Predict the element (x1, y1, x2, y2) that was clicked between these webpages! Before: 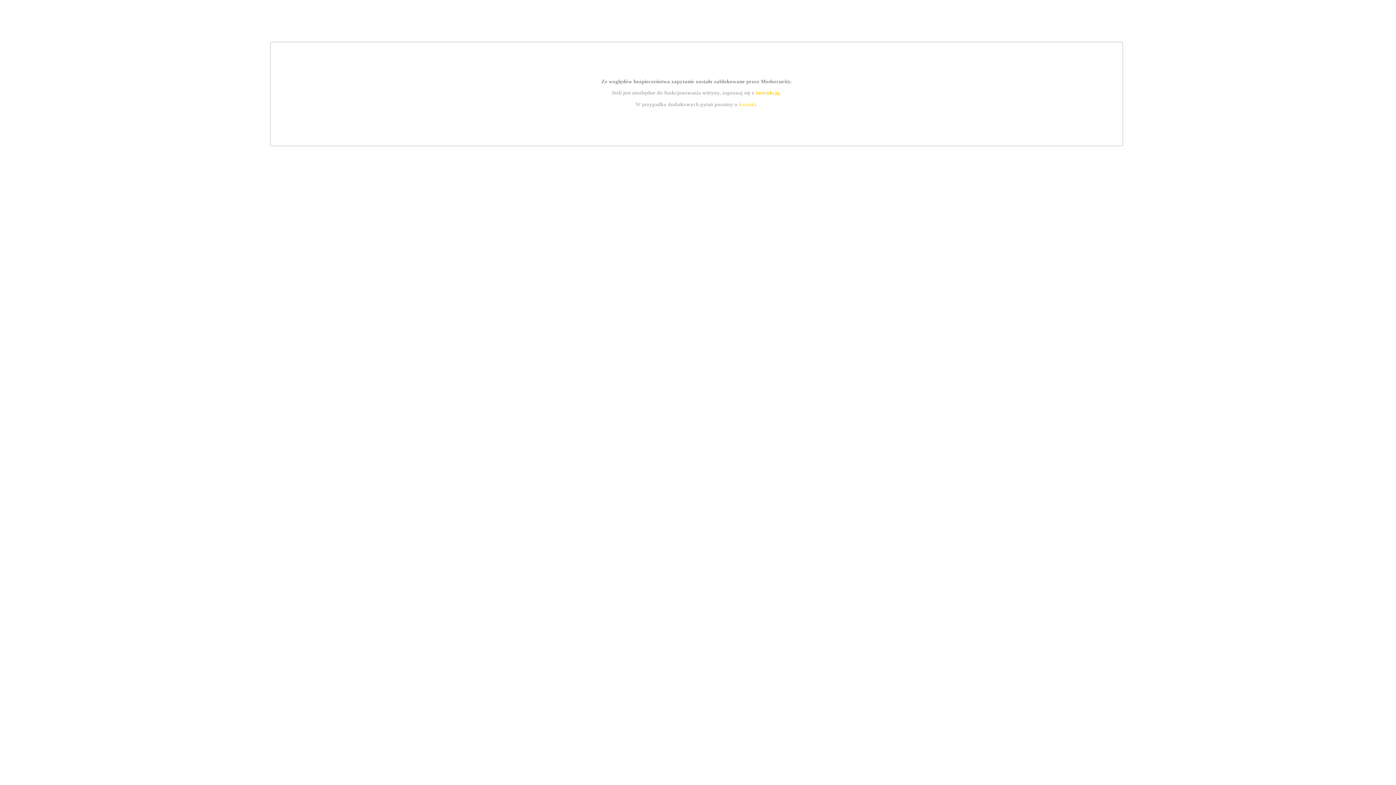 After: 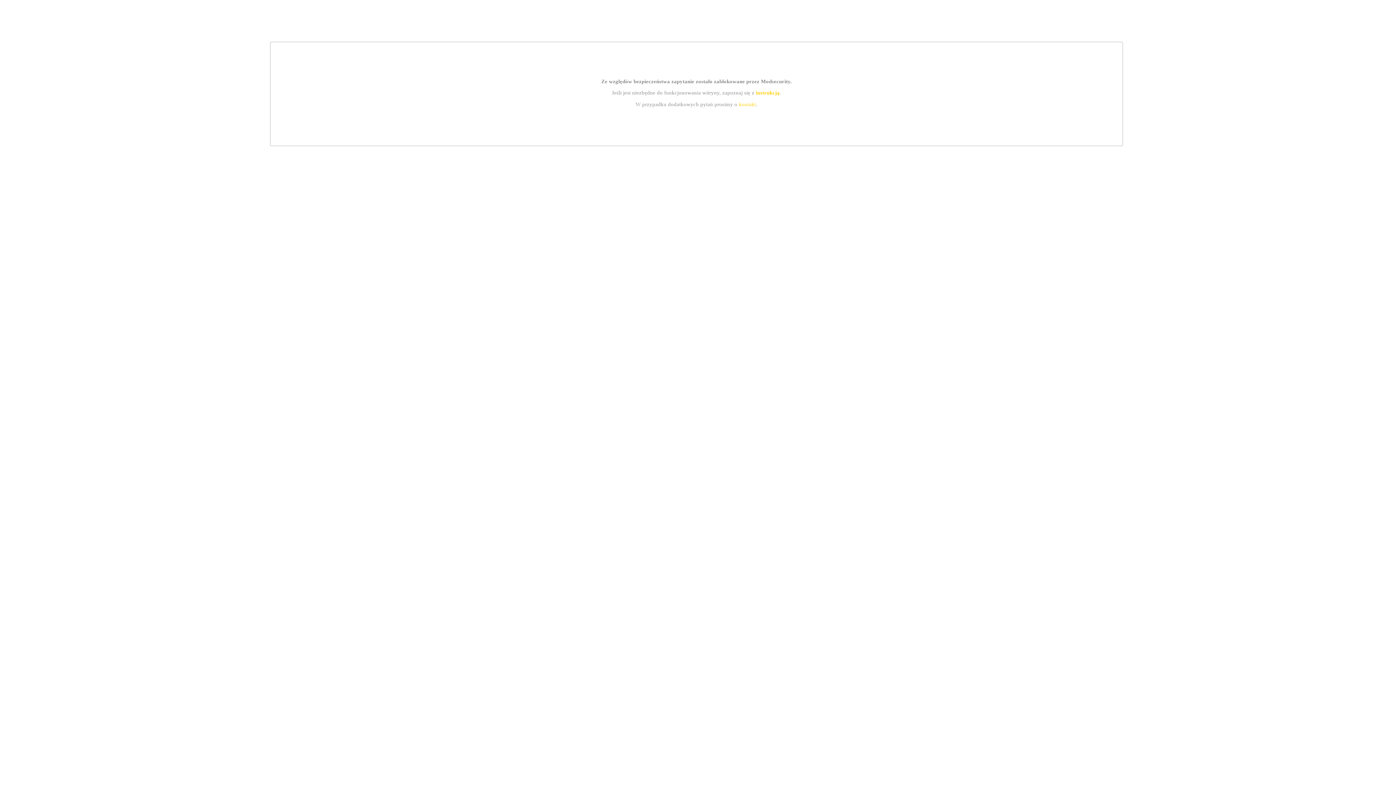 Action: label: instrukcją bbox: (755, 89, 779, 95)